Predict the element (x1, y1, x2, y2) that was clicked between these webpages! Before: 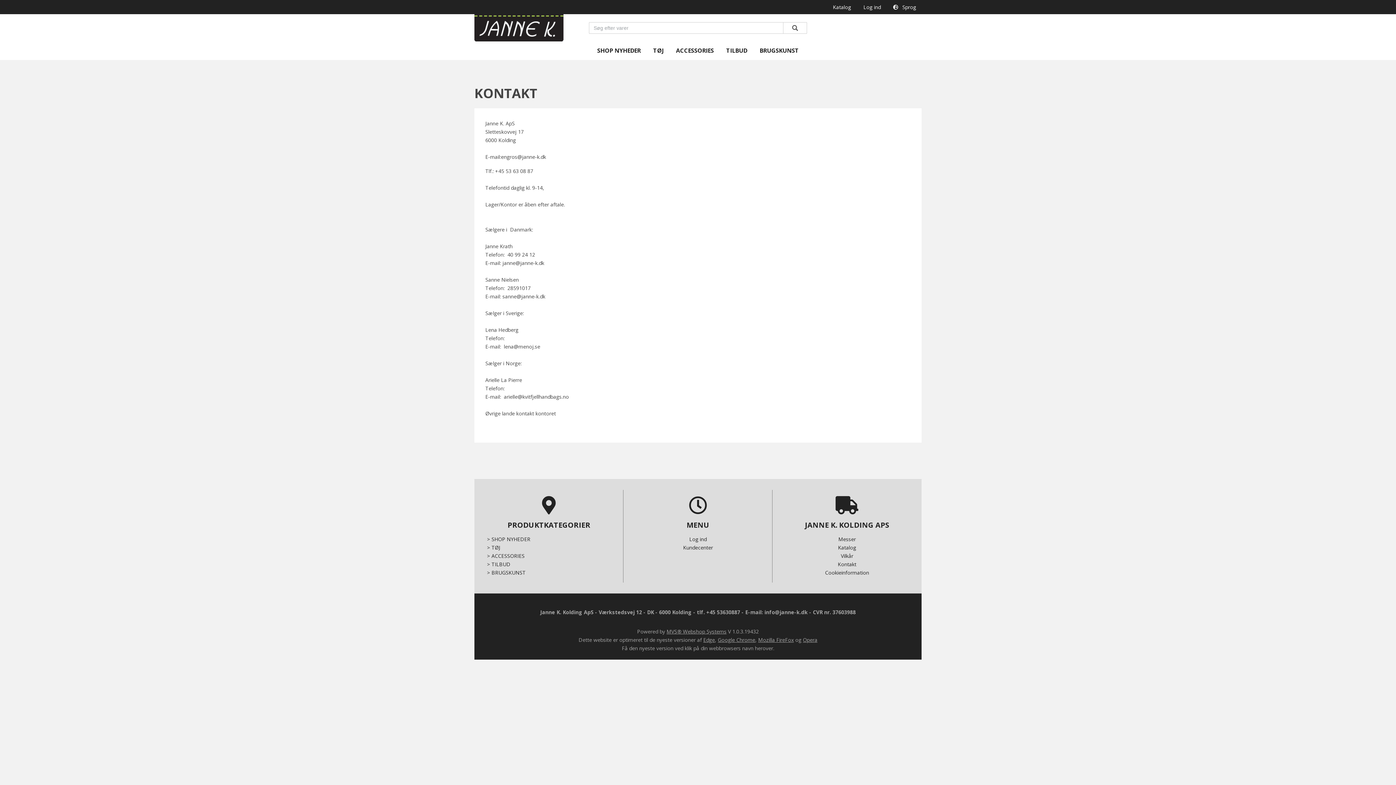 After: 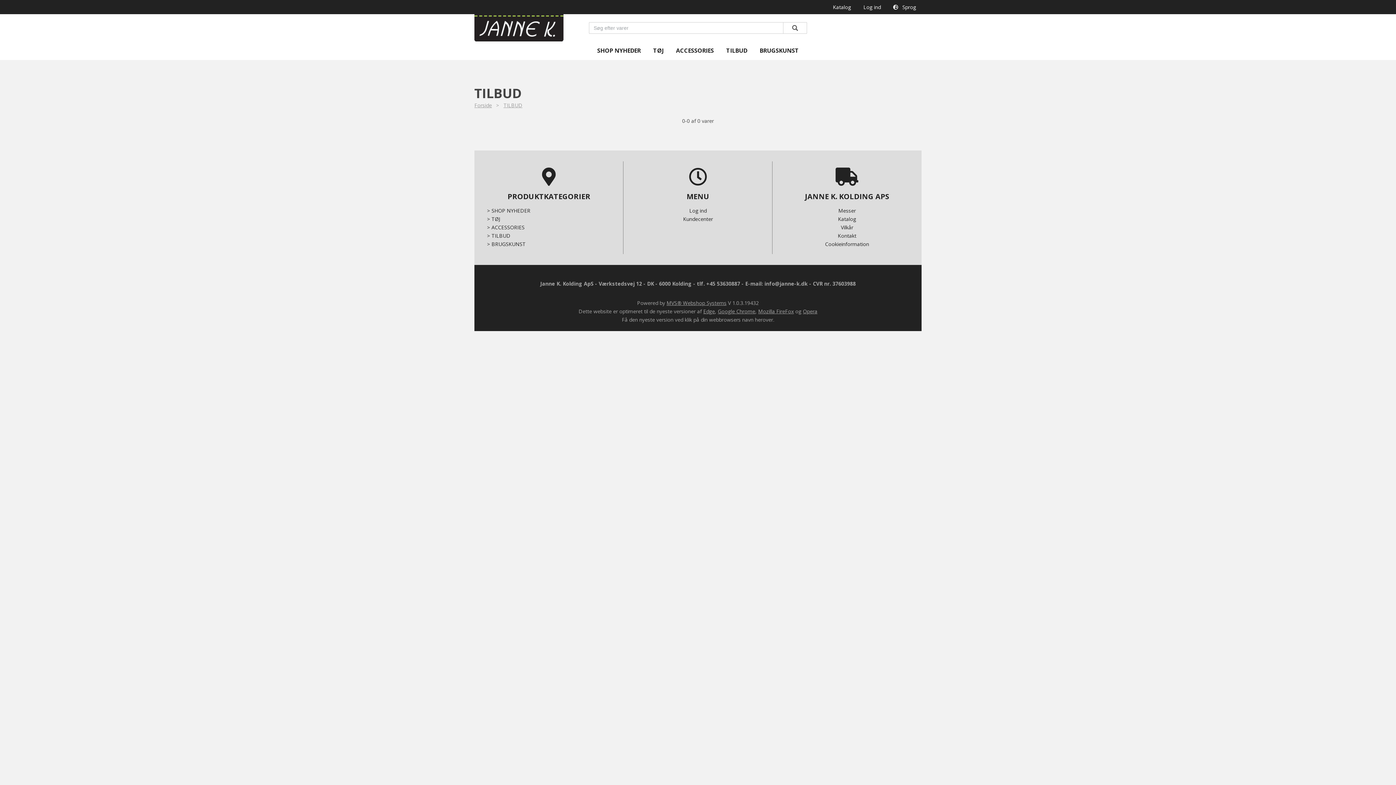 Action: label: > TILBUD bbox: (487, 561, 510, 568)